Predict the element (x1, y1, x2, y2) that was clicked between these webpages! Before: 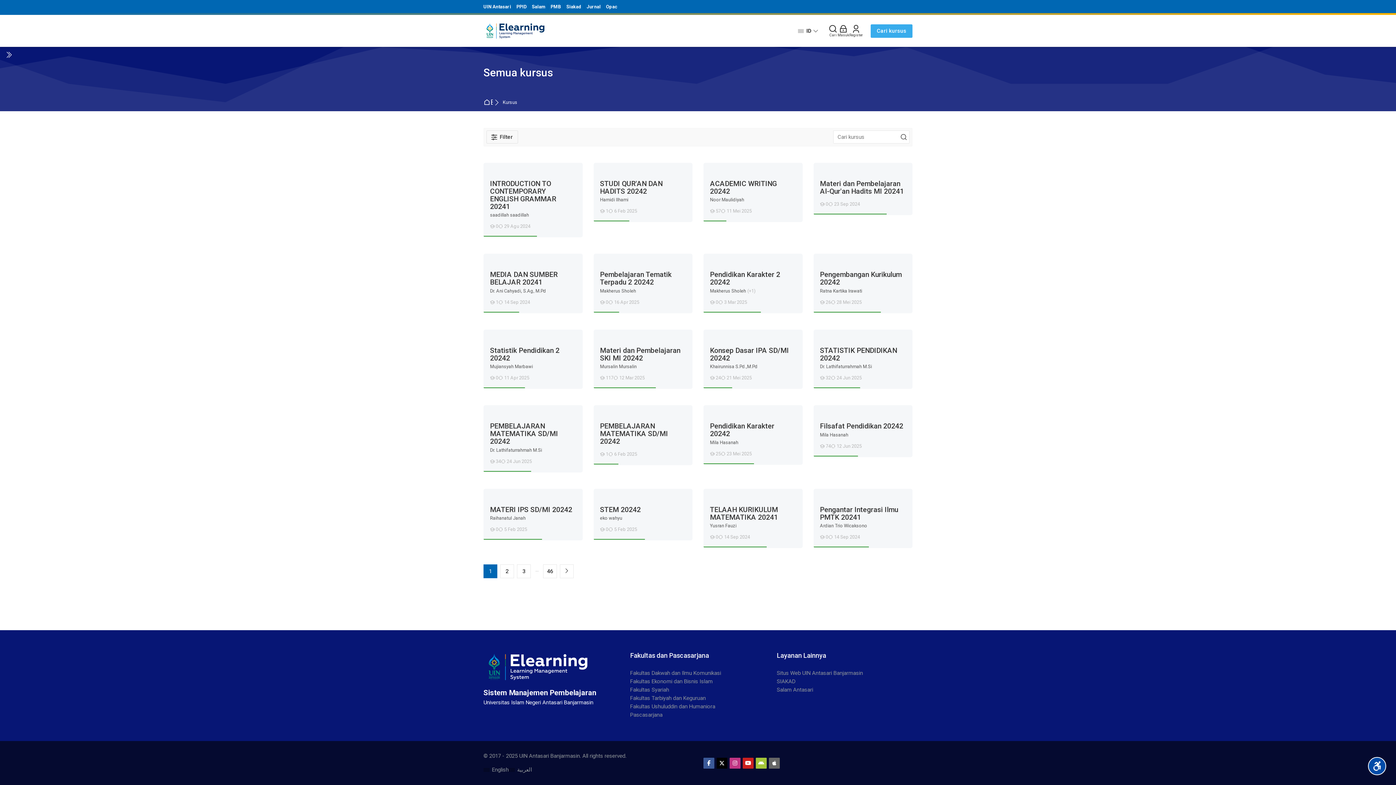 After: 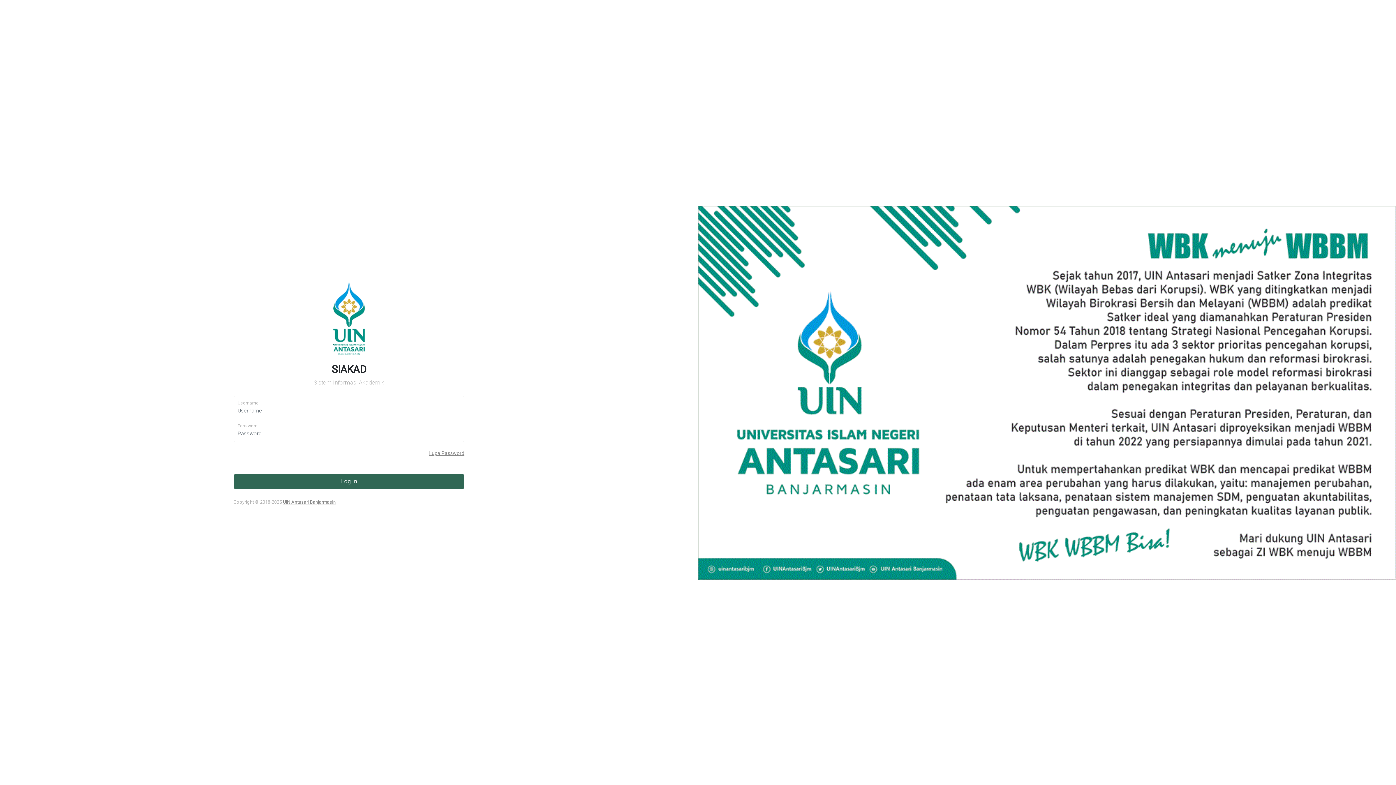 Action: label: Siakad bbox: (566, 3, 581, 9)